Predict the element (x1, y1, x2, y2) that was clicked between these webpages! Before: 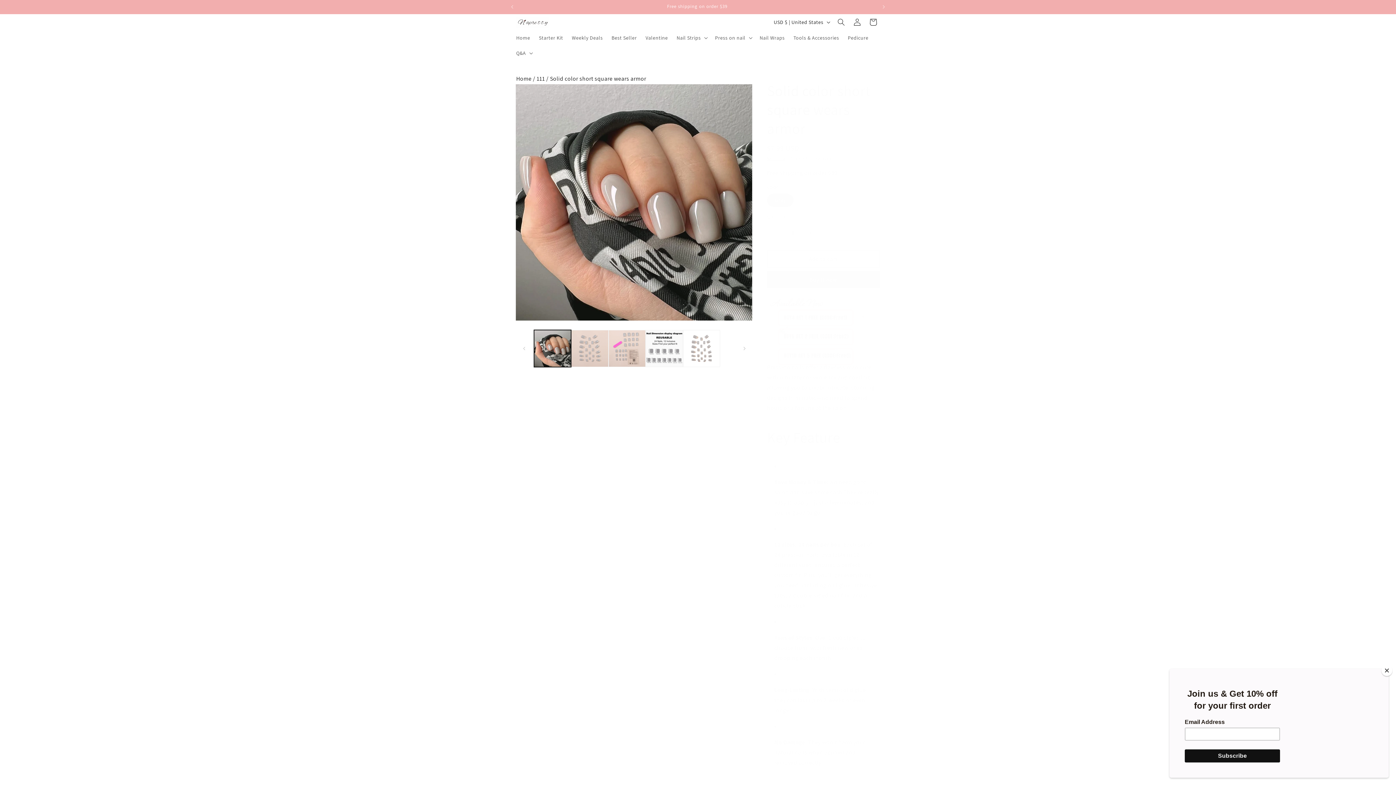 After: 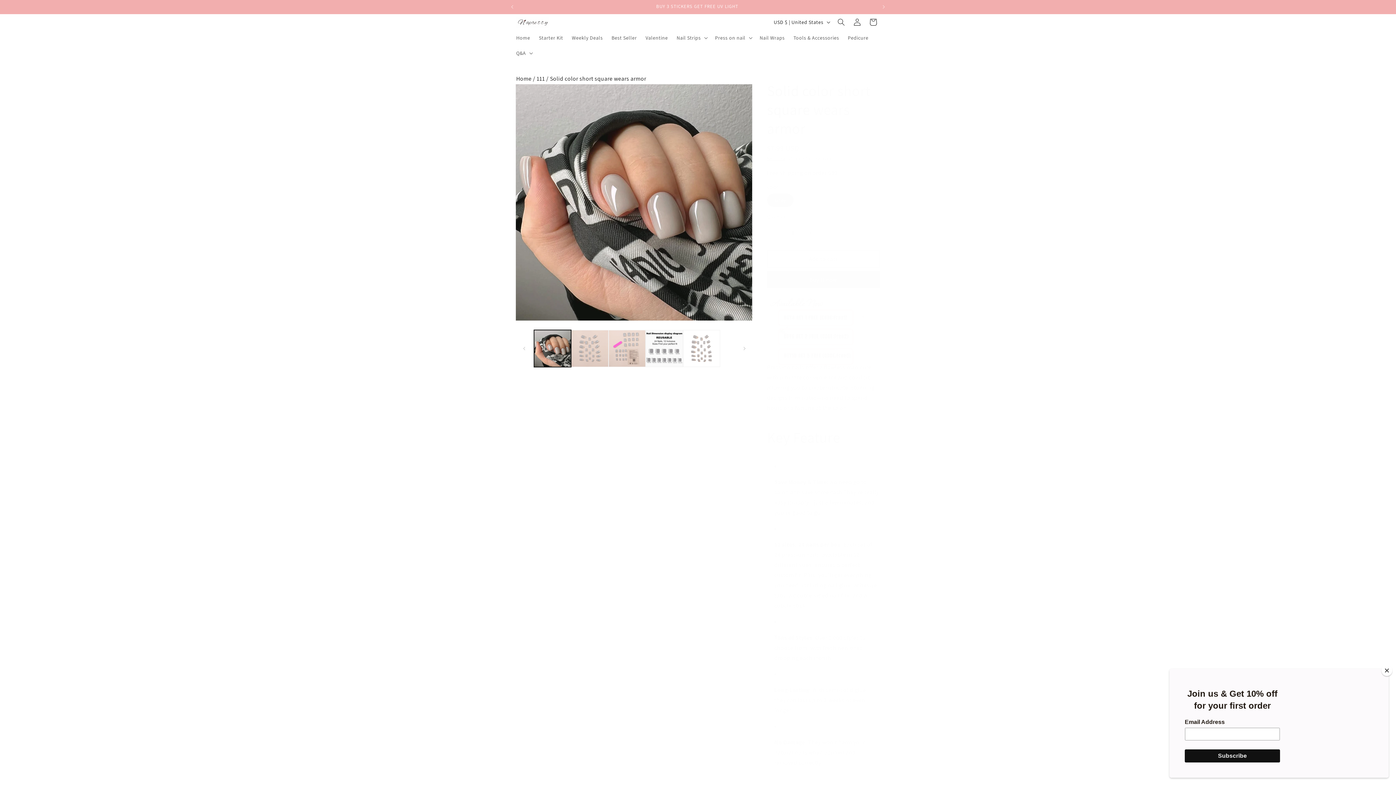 Action: label: Solid color short square wears armor bbox: (550, 73, 646, 84)